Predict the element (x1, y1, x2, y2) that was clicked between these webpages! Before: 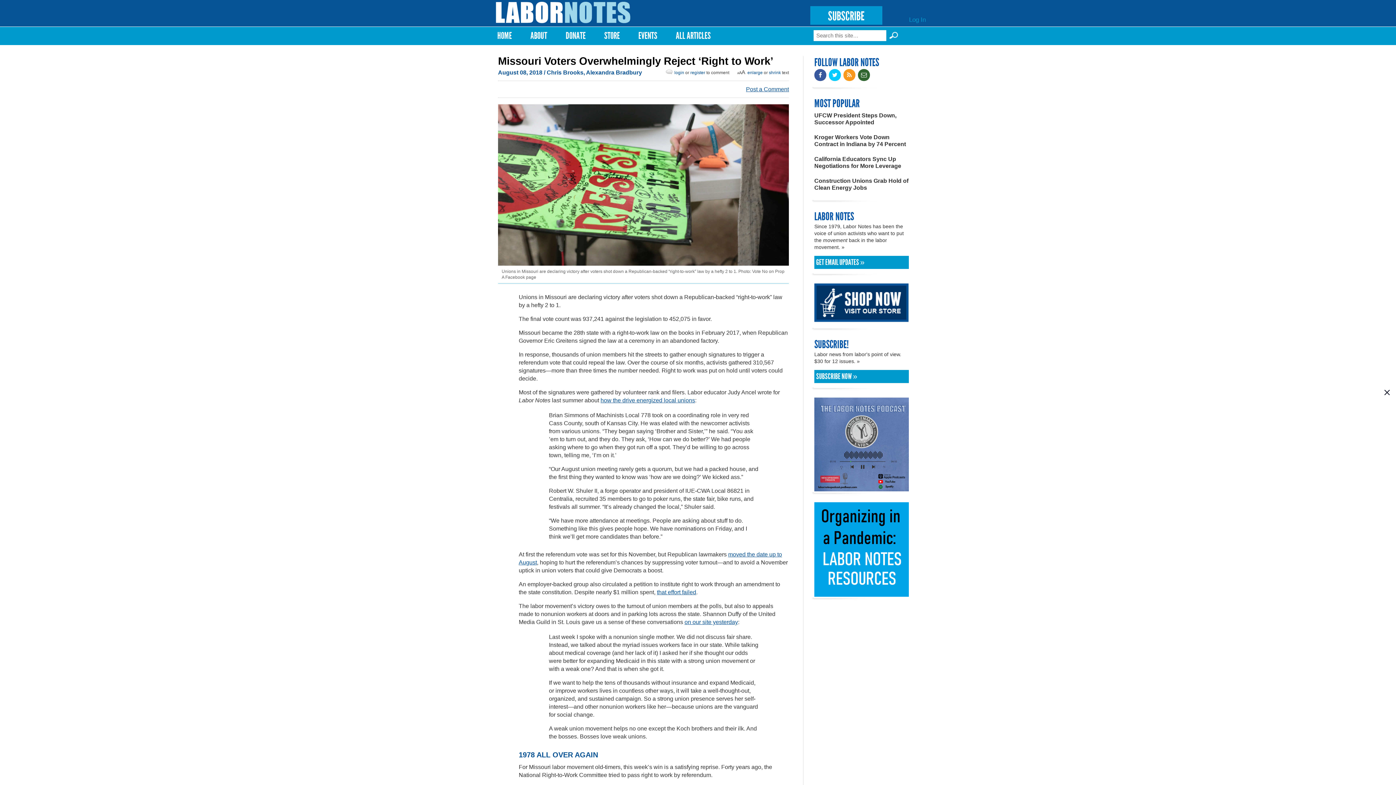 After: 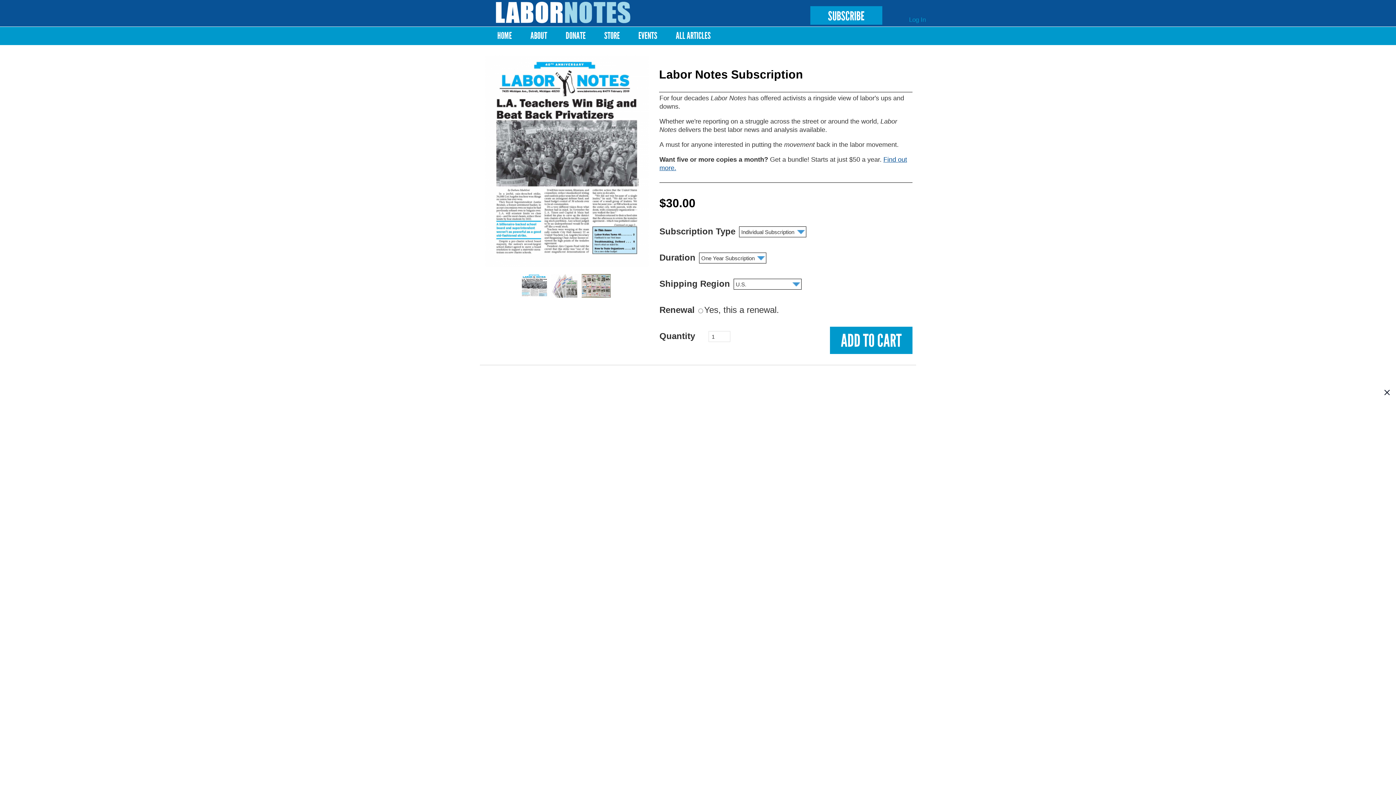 Action: label: SUBSCRIBE NOW » bbox: (814, 370, 909, 383)